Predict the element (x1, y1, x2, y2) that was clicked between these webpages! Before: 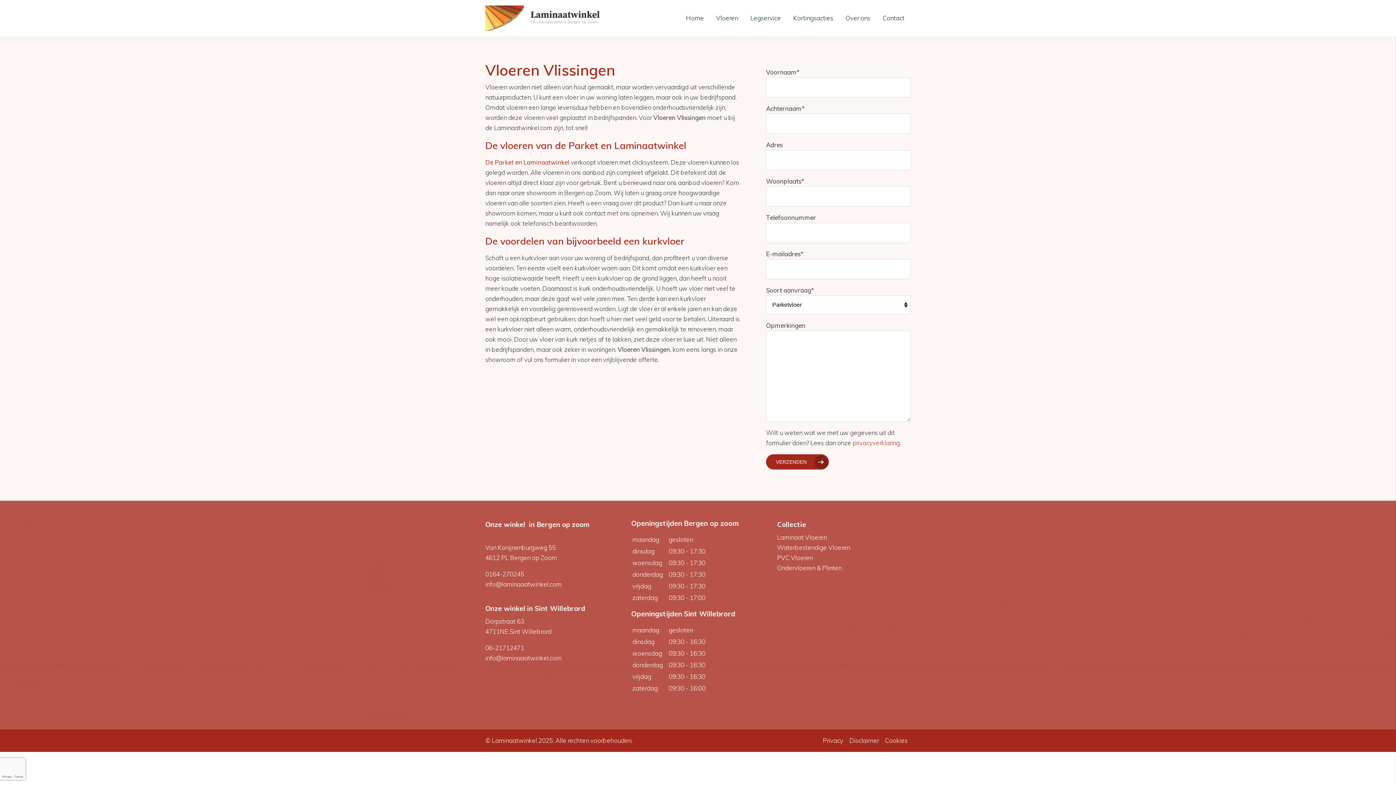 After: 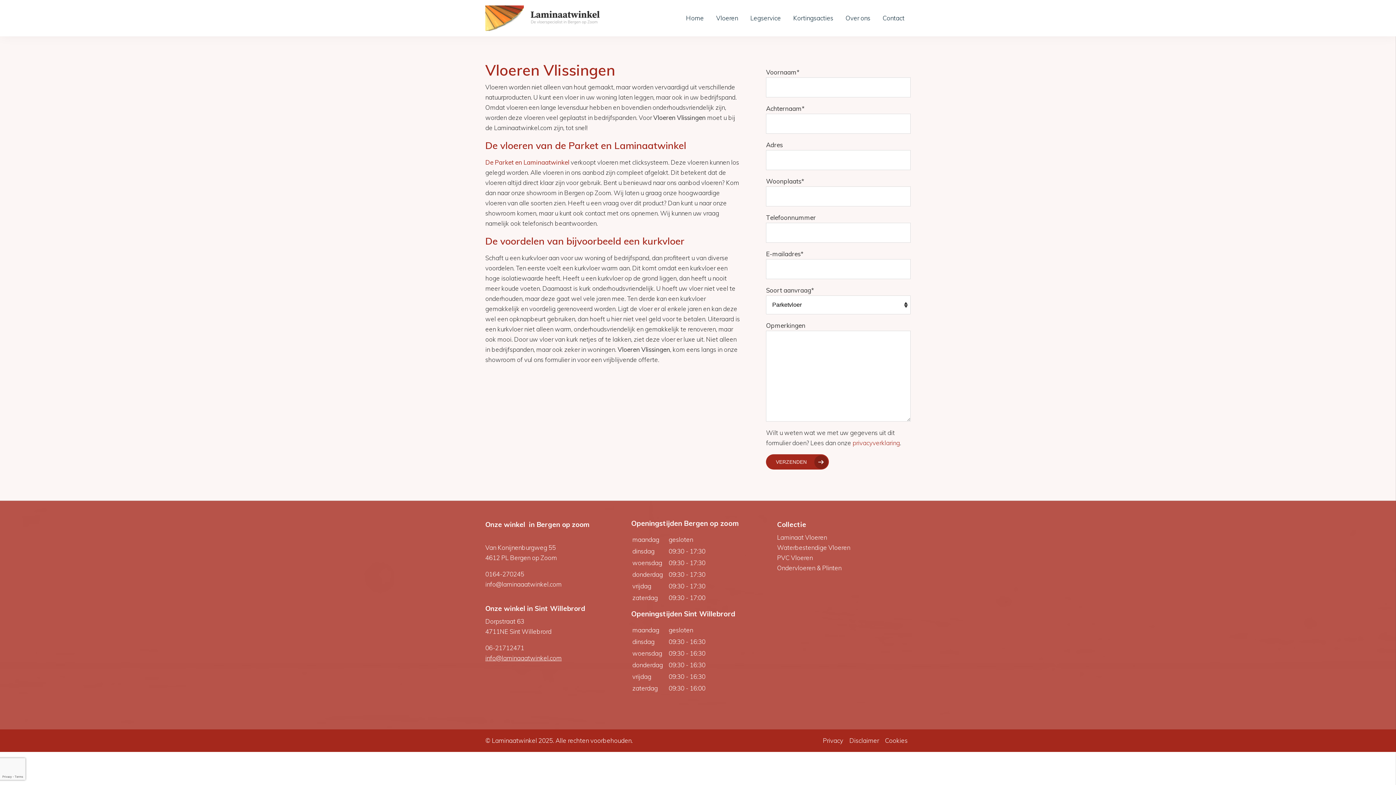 Action: label: info@laminaaatwinkel.com bbox: (485, 654, 561, 662)